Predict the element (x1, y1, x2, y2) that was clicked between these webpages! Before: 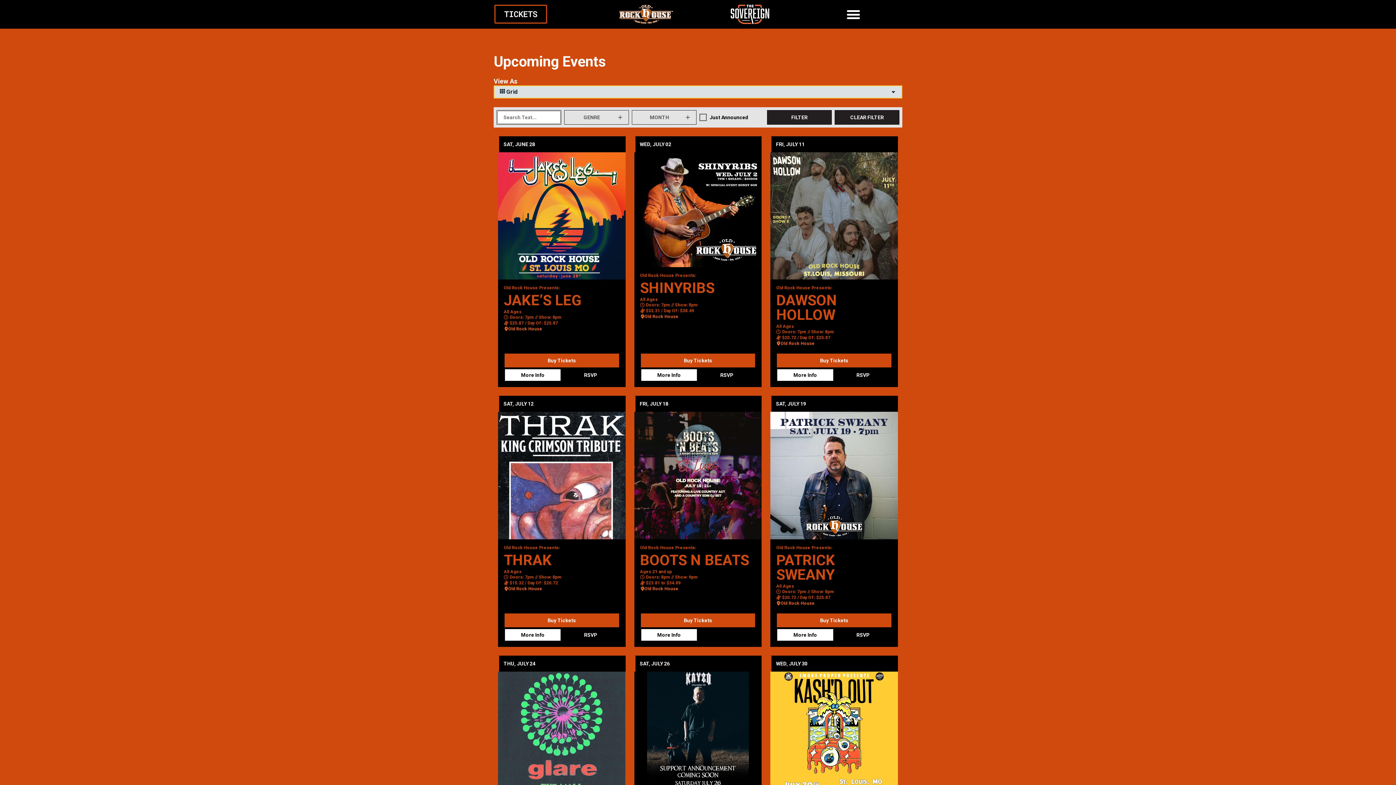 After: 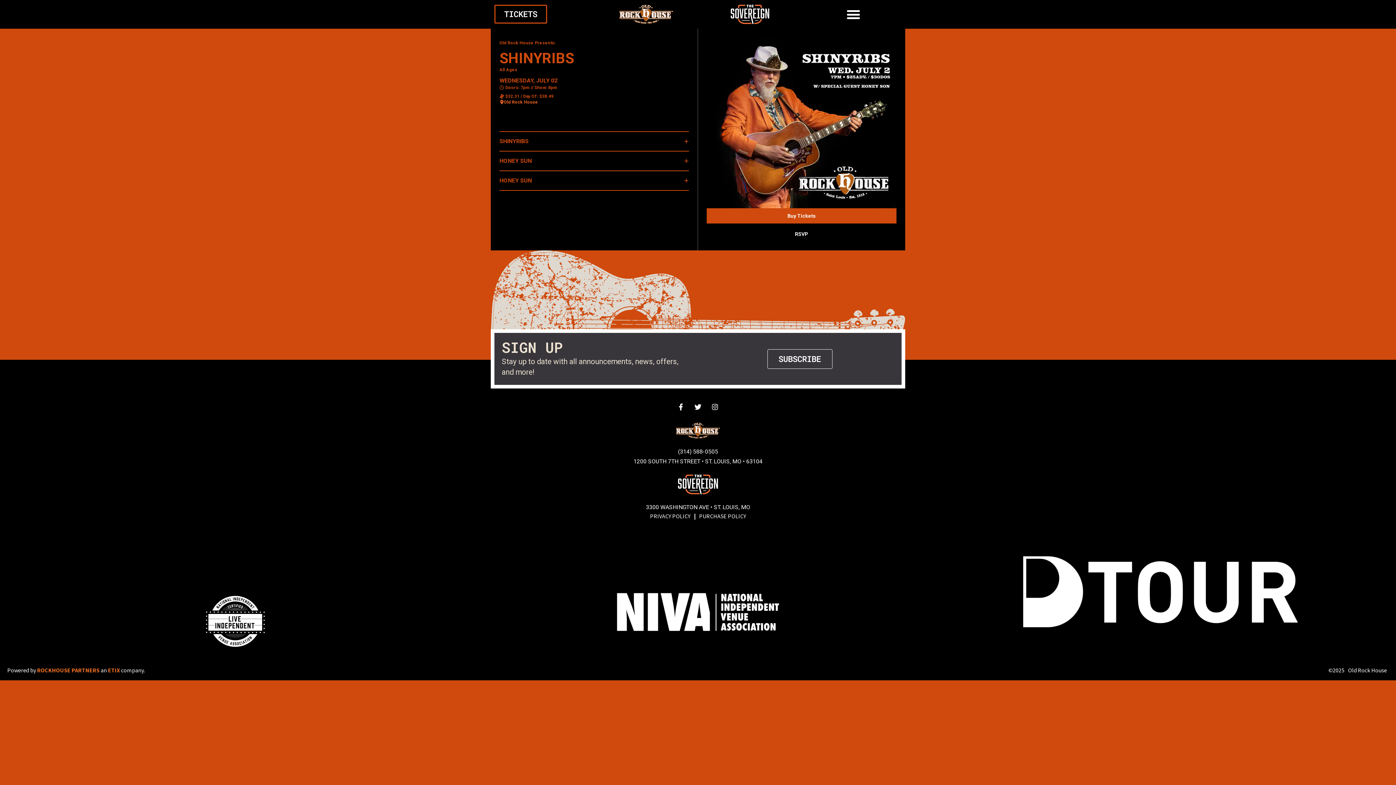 Action: bbox: (640, 369, 697, 381) label: More Info